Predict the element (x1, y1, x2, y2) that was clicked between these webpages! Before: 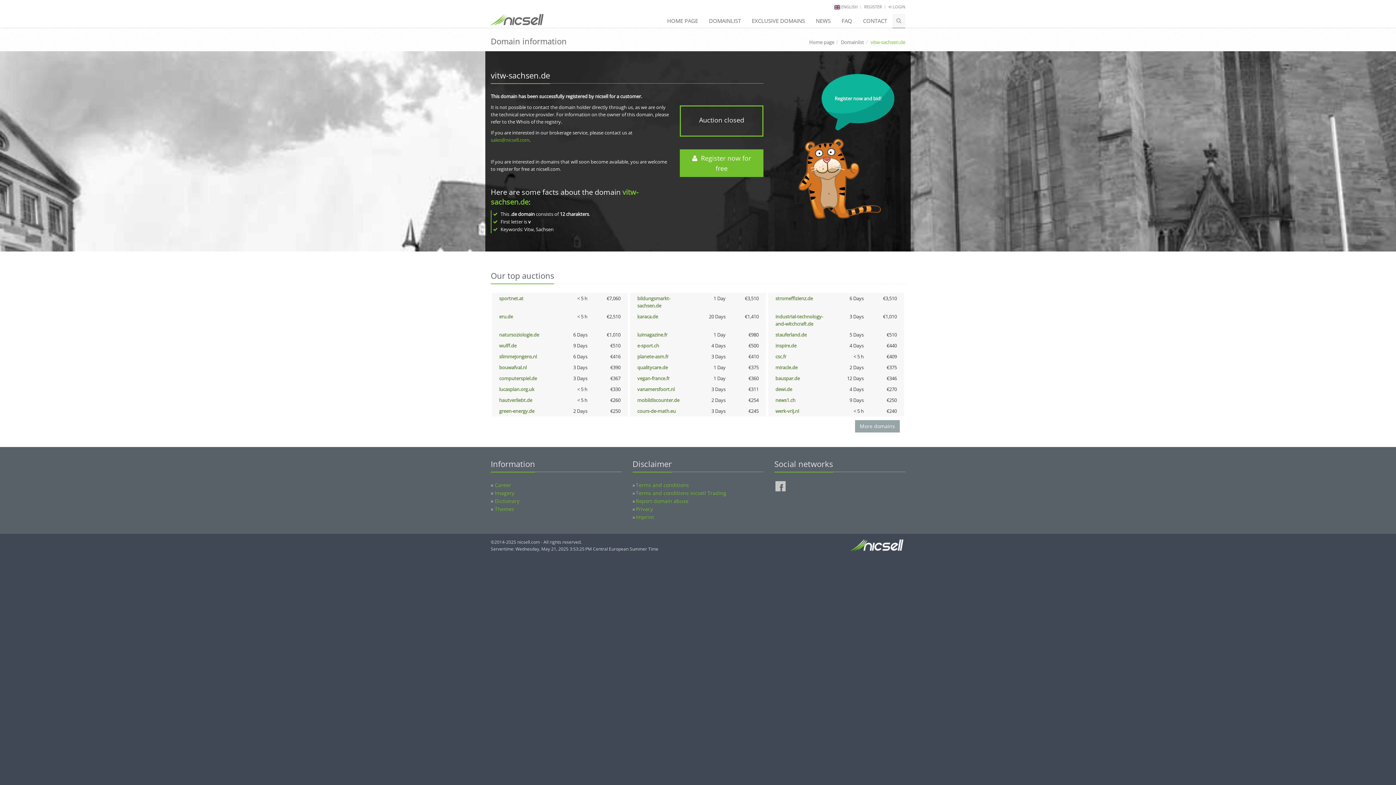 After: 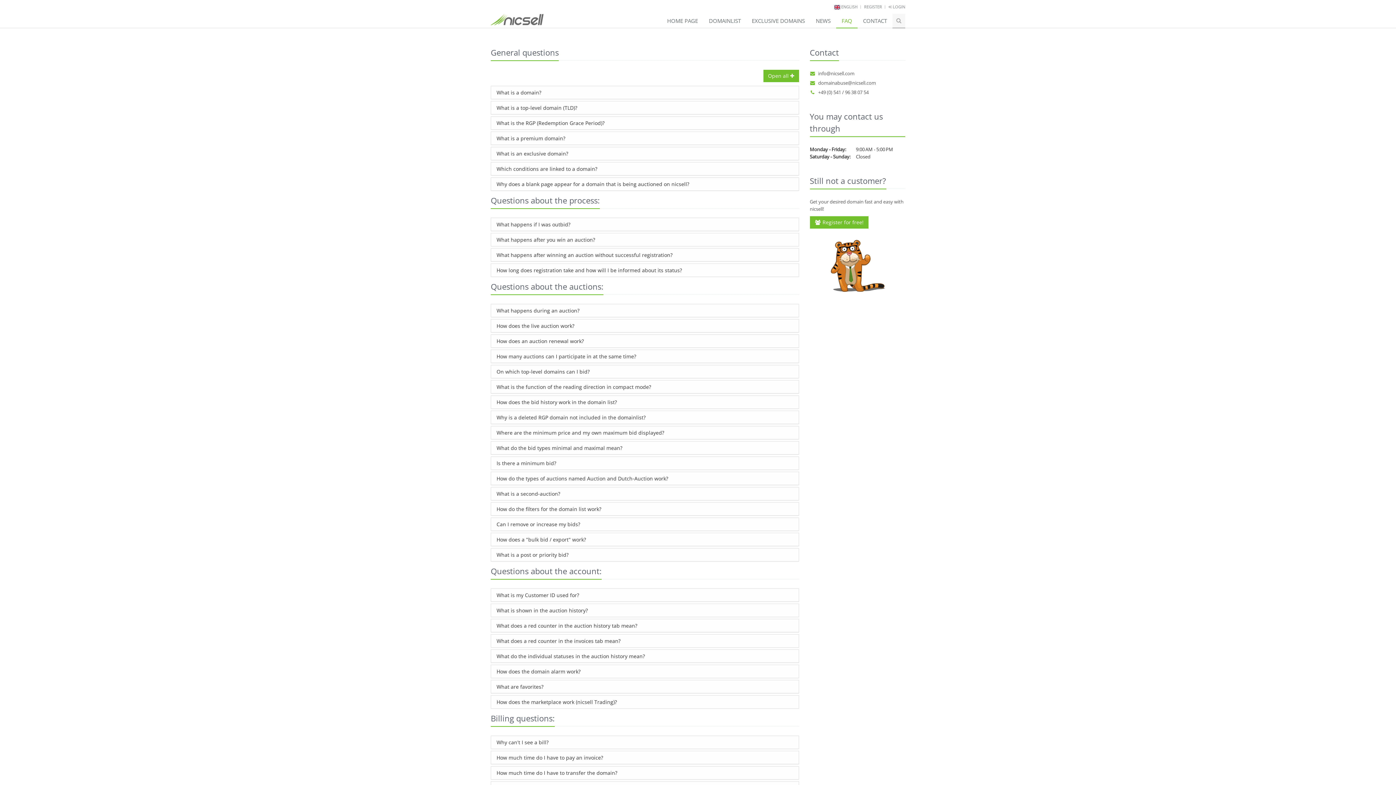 Action: bbox: (836, 13, 857, 28) label: FAQ